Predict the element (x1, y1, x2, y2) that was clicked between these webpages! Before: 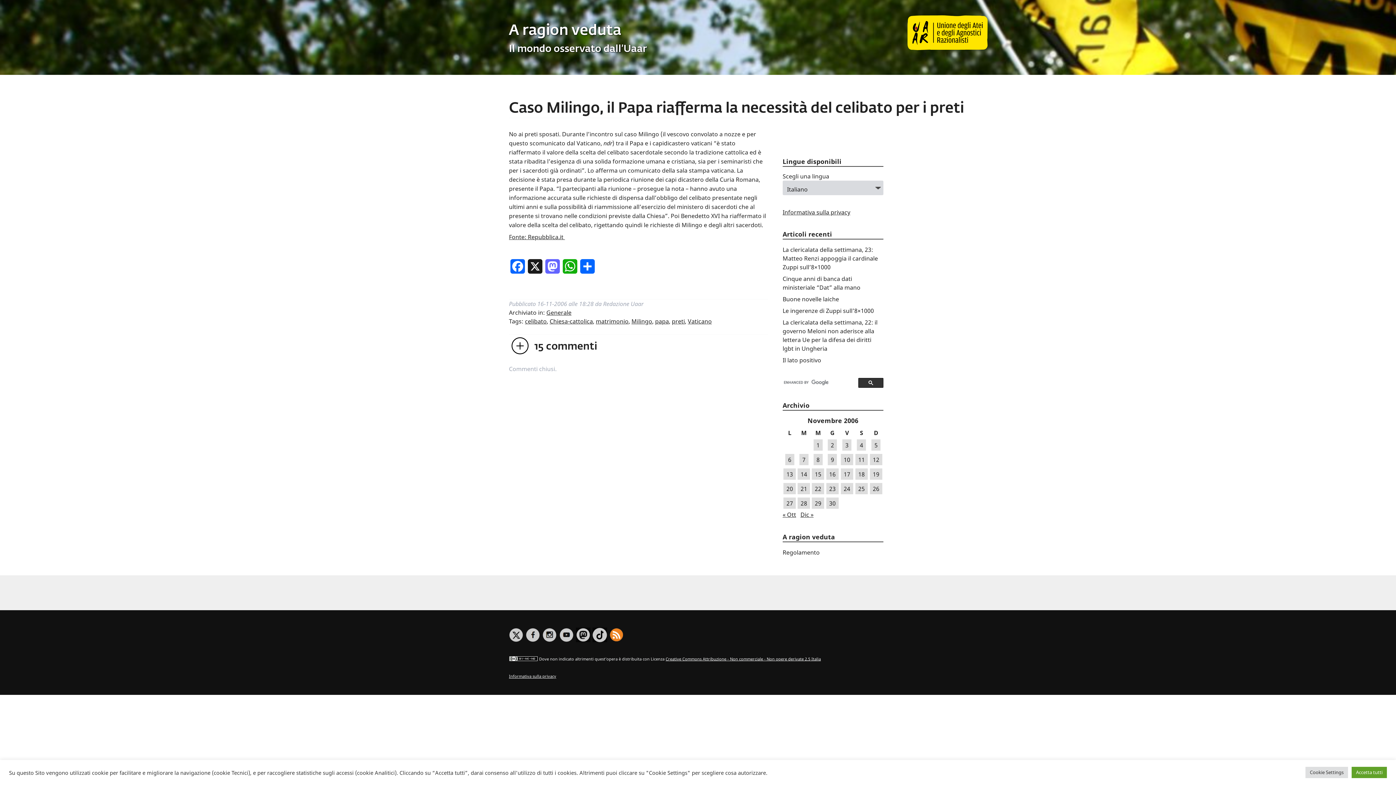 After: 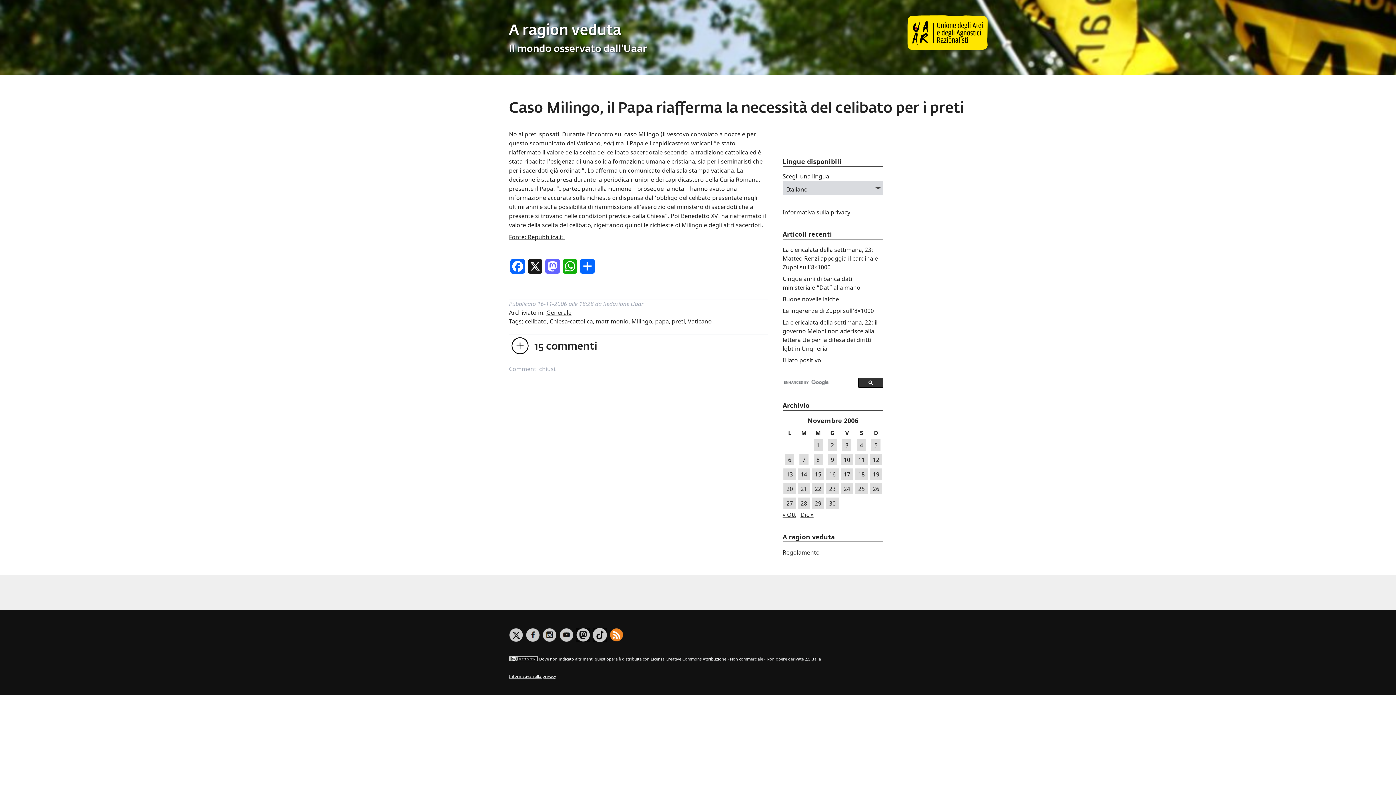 Action: bbox: (1352, 767, 1387, 778) label: Accetta tutti